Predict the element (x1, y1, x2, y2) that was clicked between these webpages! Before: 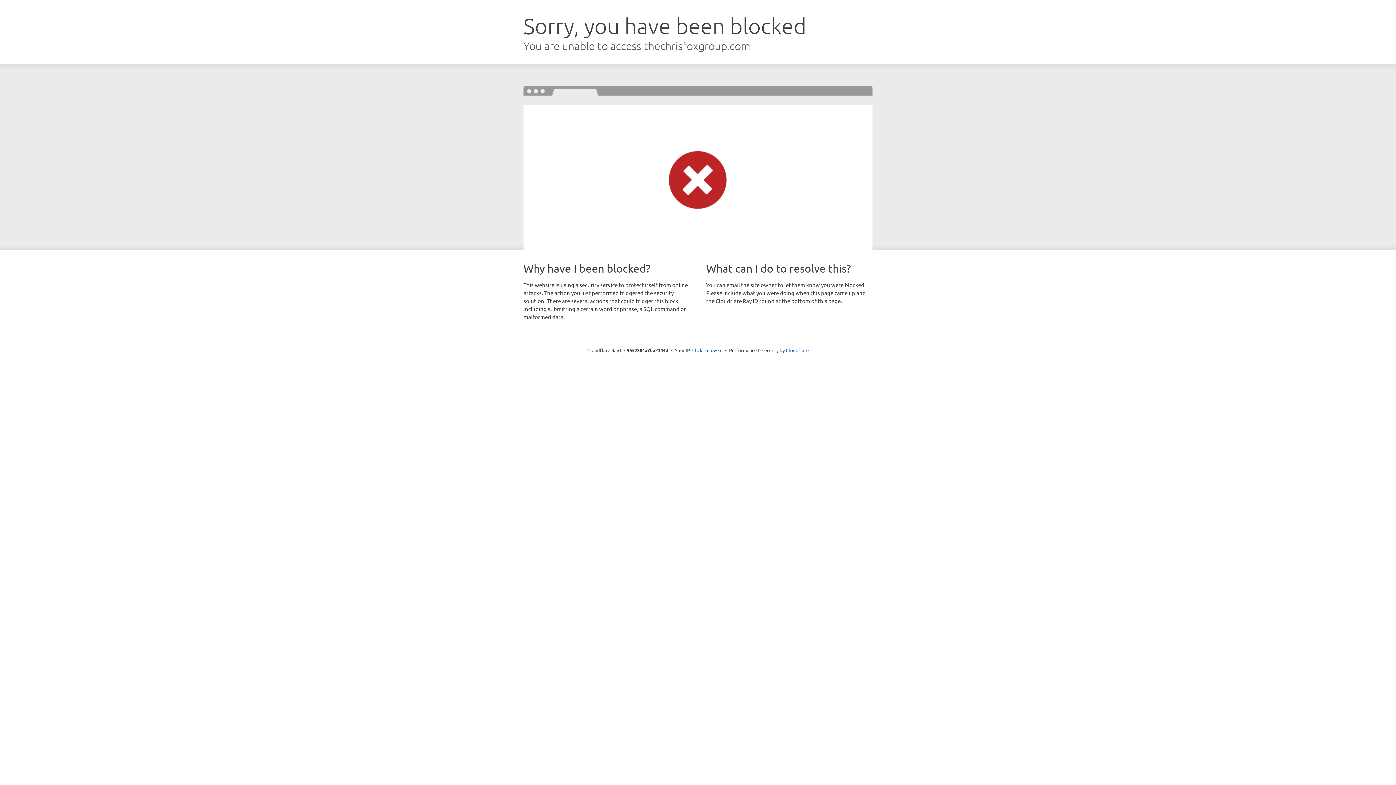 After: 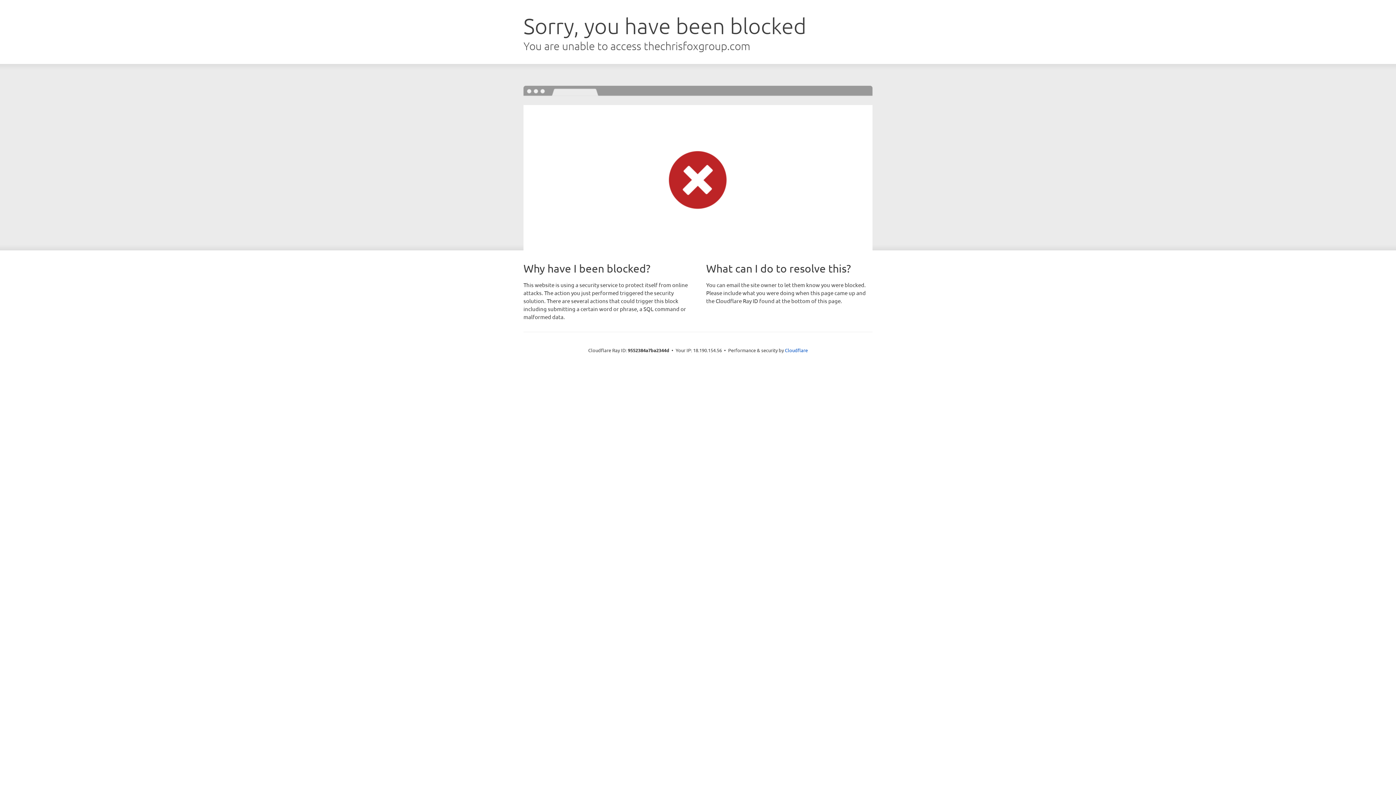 Action: bbox: (692, 346, 722, 353) label: Click to reveal